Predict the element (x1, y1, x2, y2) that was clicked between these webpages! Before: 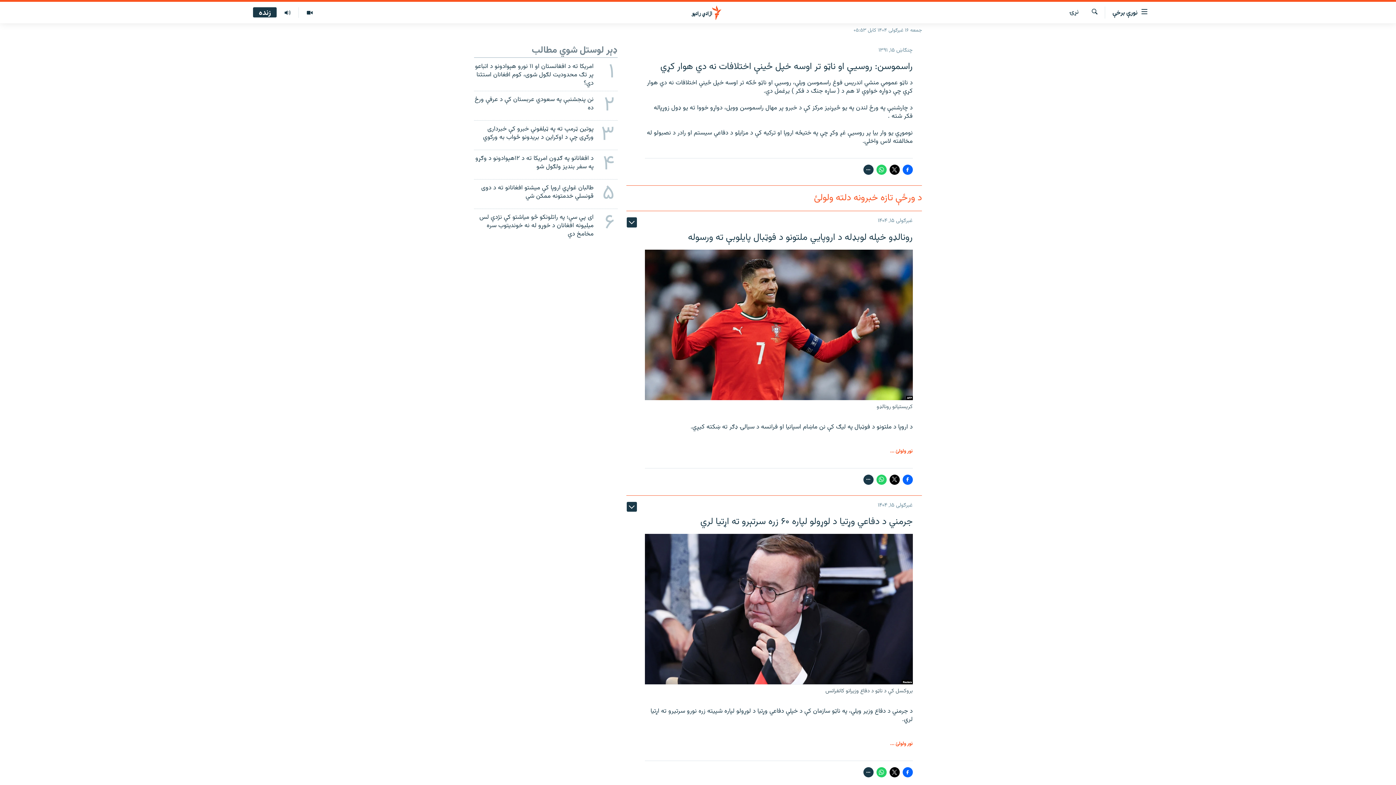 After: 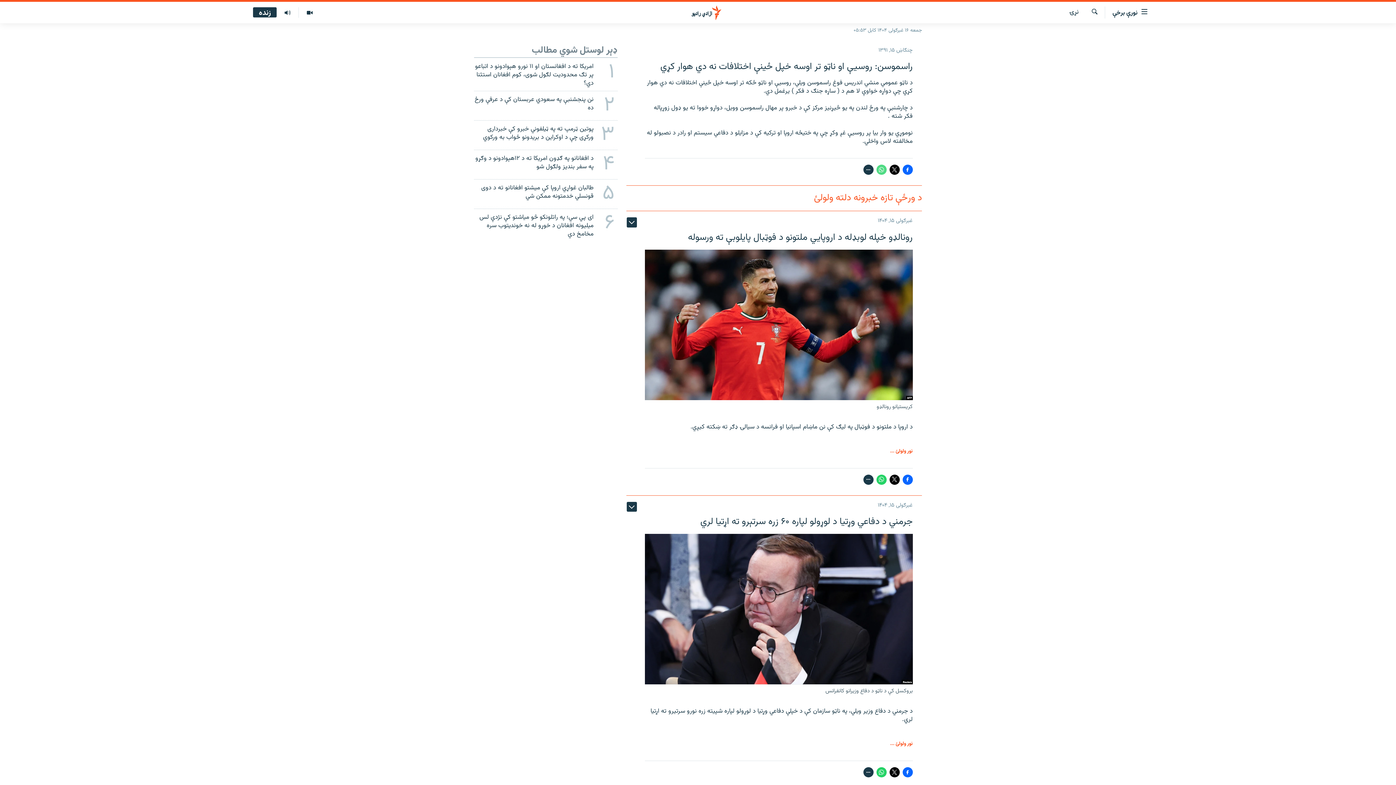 Action: bbox: (876, 164, 886, 175)